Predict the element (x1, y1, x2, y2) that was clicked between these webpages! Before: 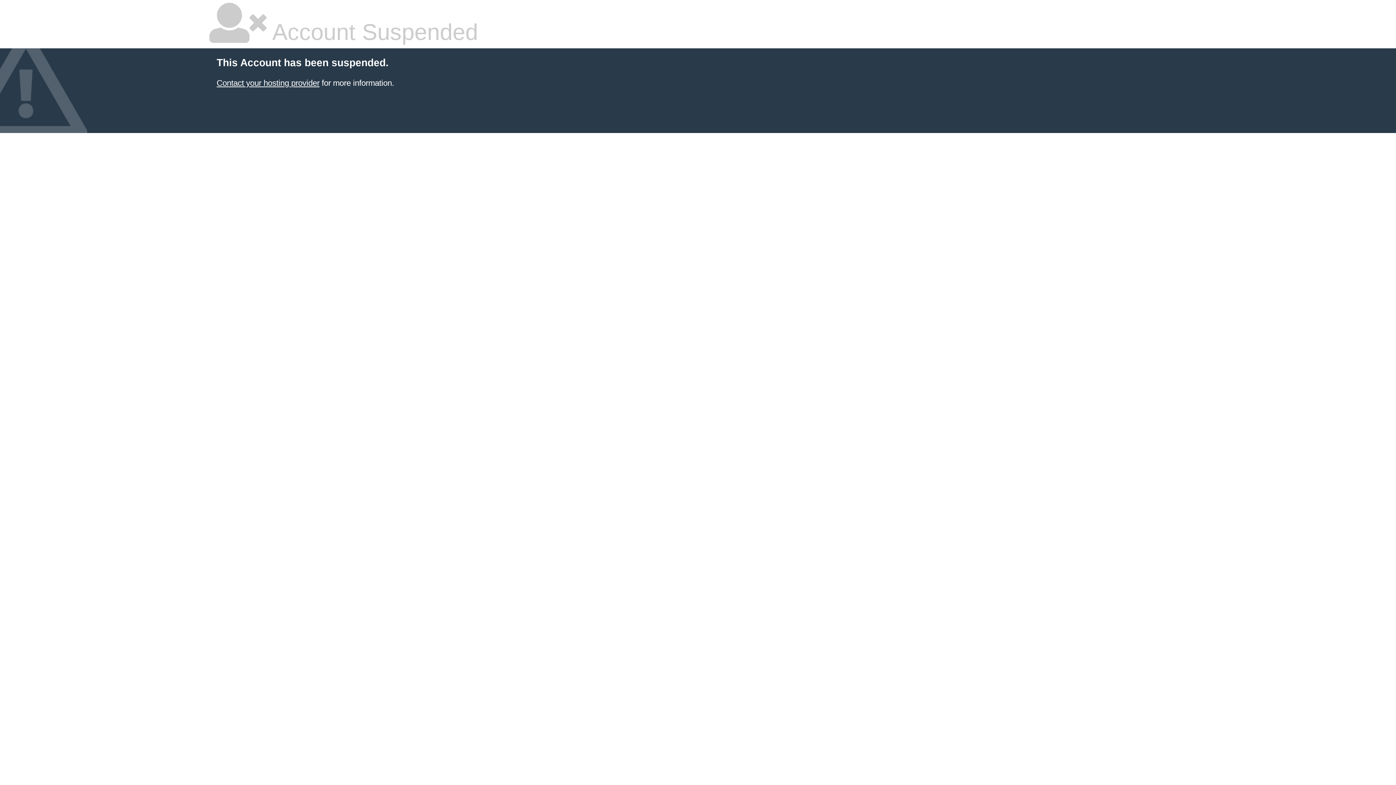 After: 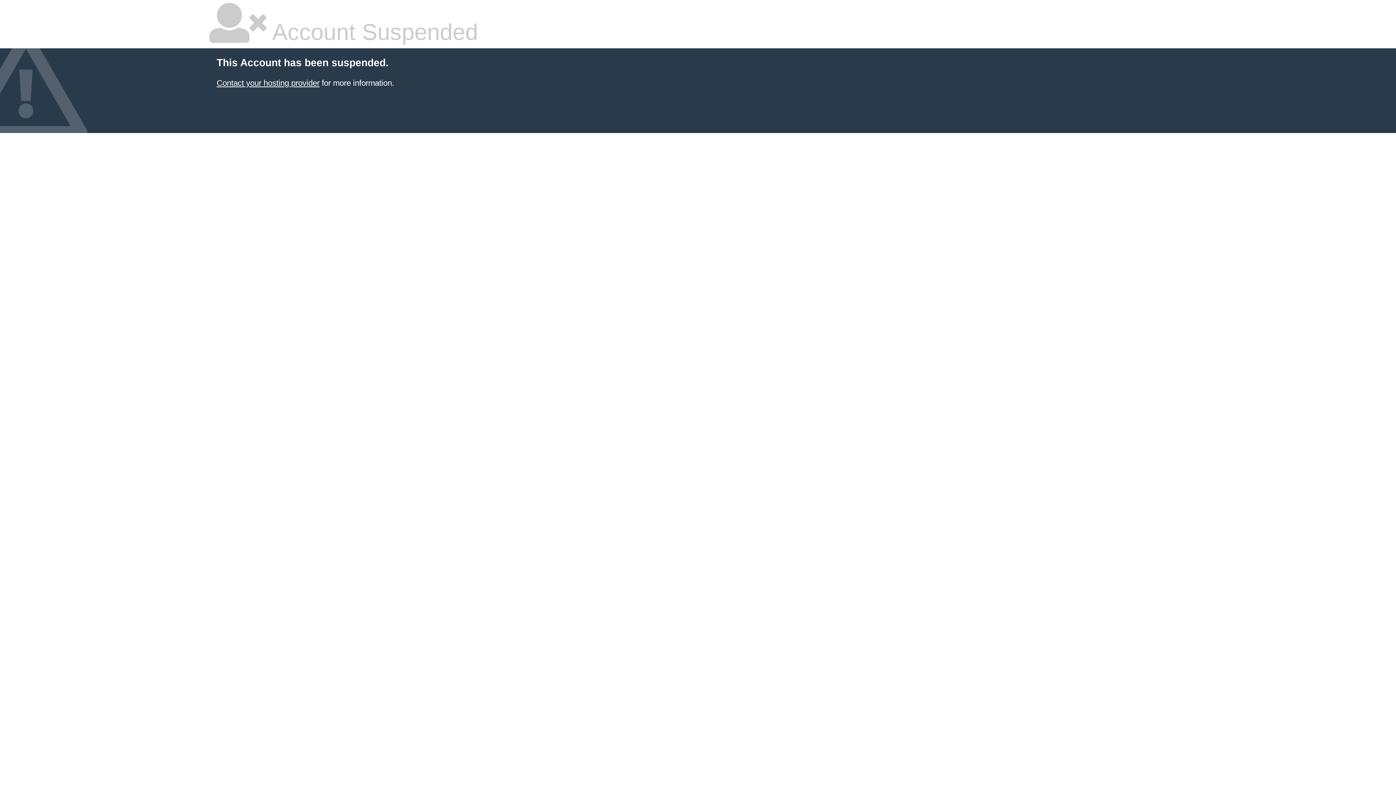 Action: bbox: (216, 78, 319, 87) label: Contact your hosting provider